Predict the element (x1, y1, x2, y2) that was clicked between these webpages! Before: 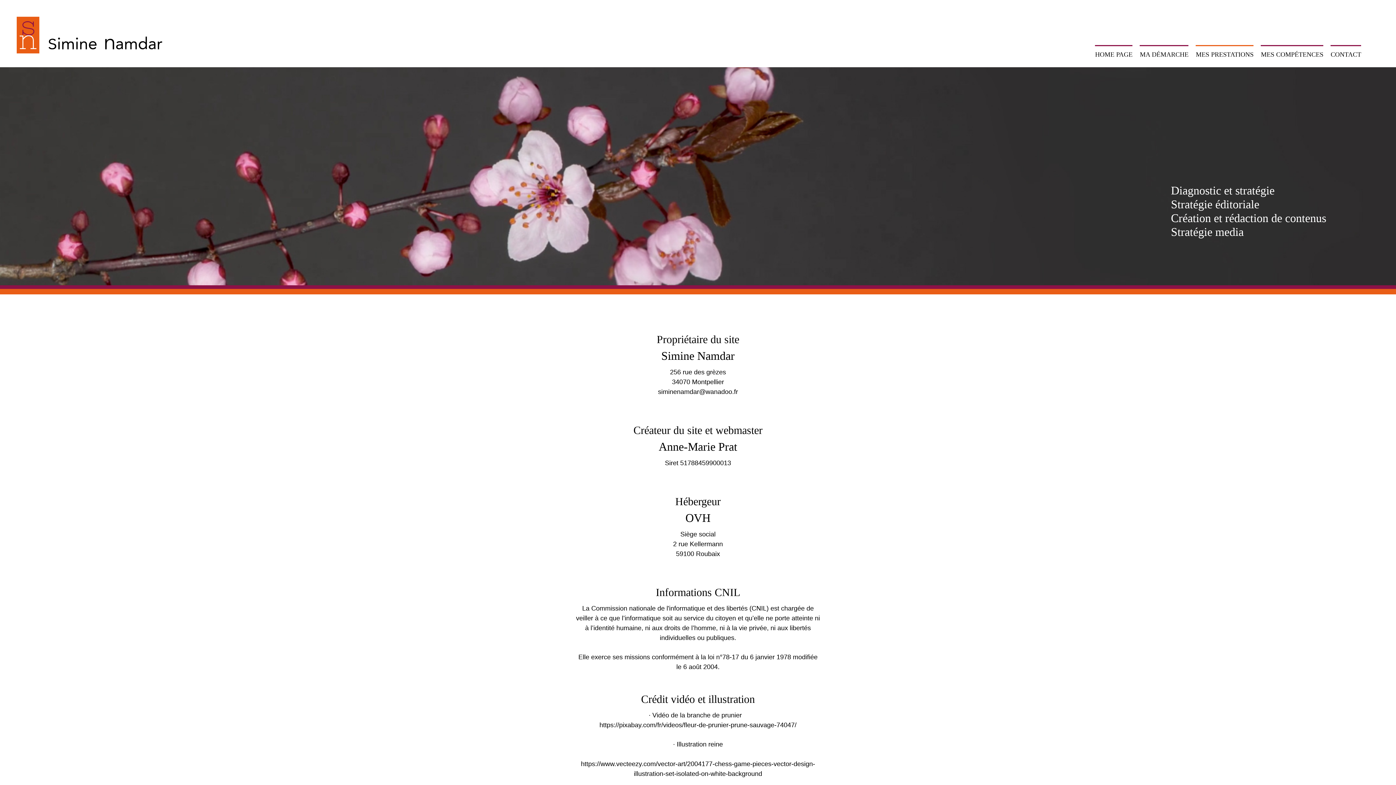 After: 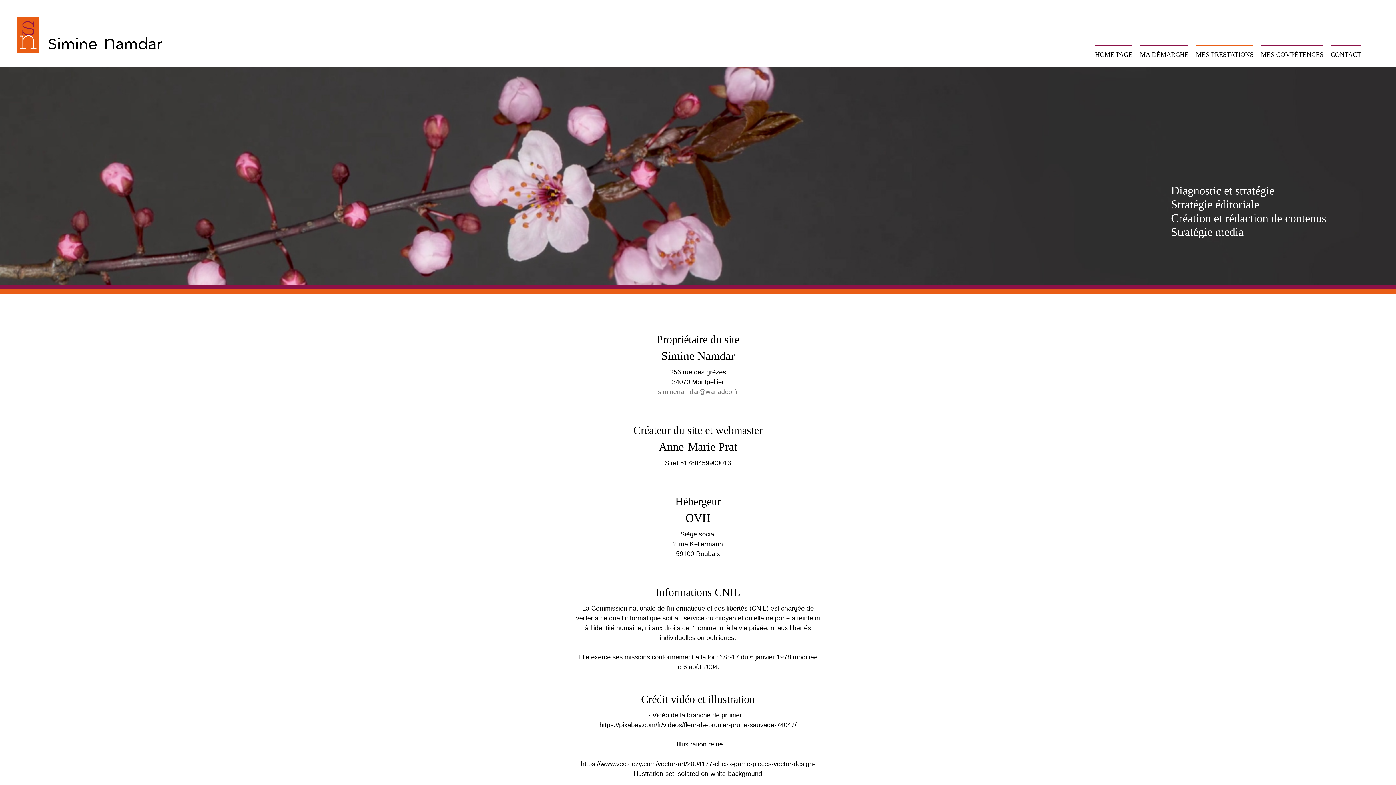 Action: bbox: (658, 388, 738, 395) label: siminenamdar@wanadoo.fr